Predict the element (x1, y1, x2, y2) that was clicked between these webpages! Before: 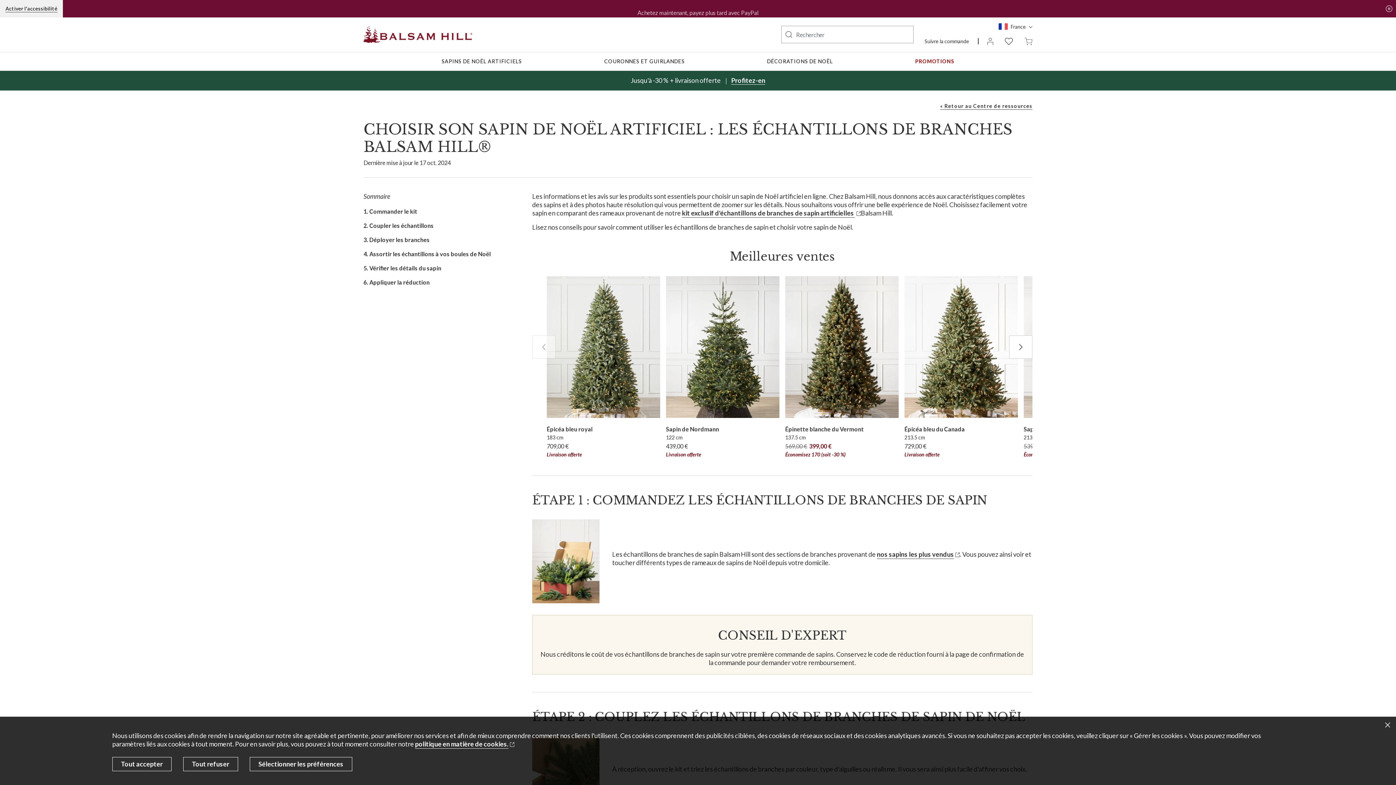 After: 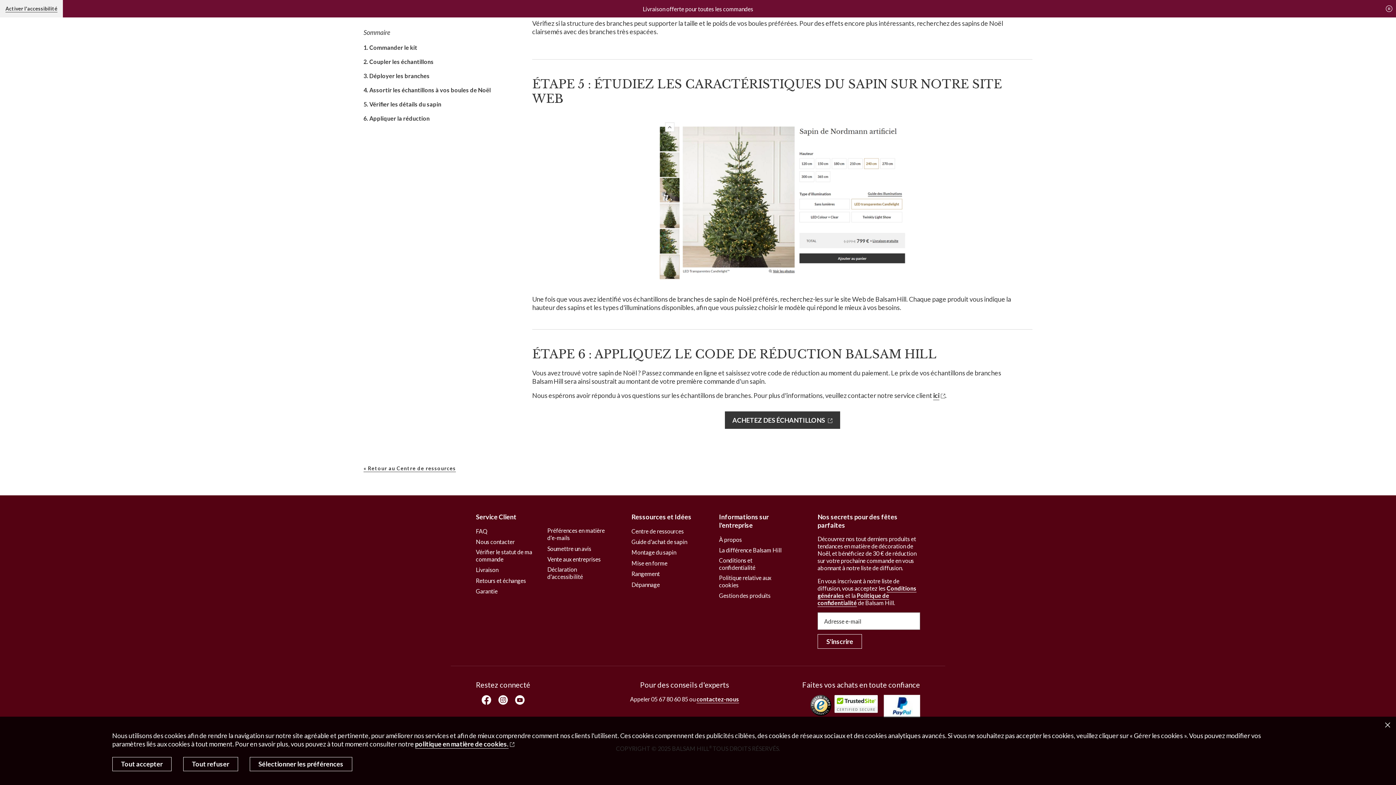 Action: label: 5. Vérifier les détails du sapin bbox: (363, 264, 441, 271)